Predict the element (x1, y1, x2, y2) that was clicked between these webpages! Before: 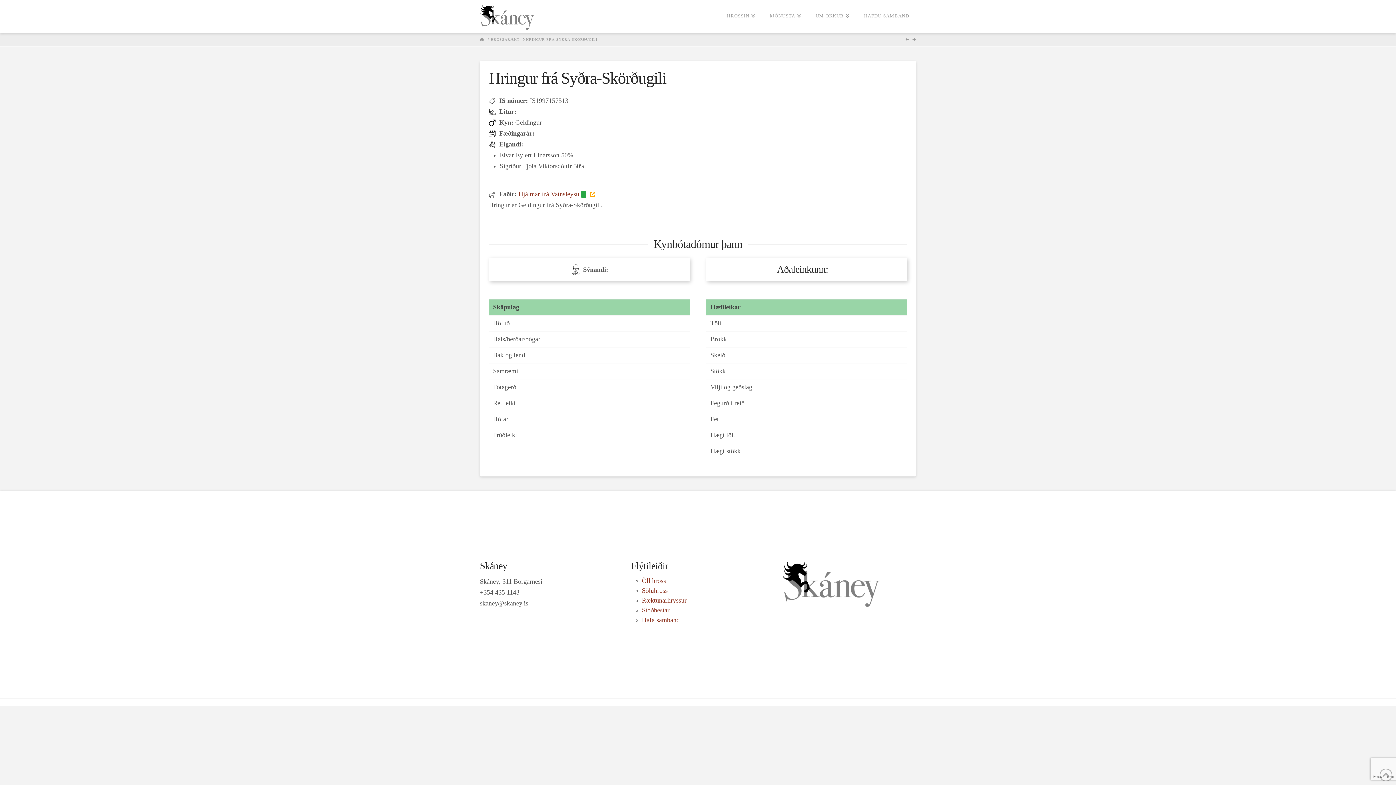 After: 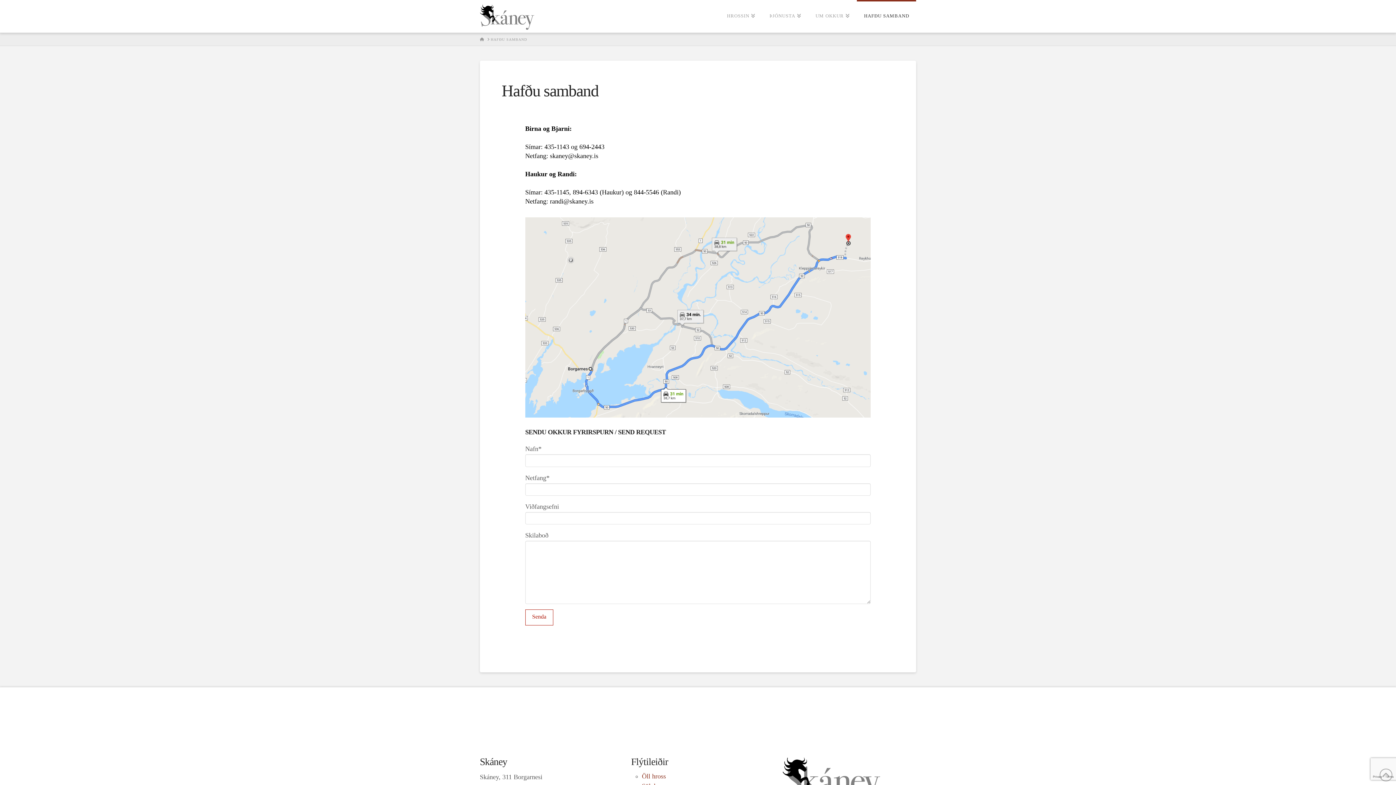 Action: bbox: (642, 616, 679, 623) label: Hafa samband